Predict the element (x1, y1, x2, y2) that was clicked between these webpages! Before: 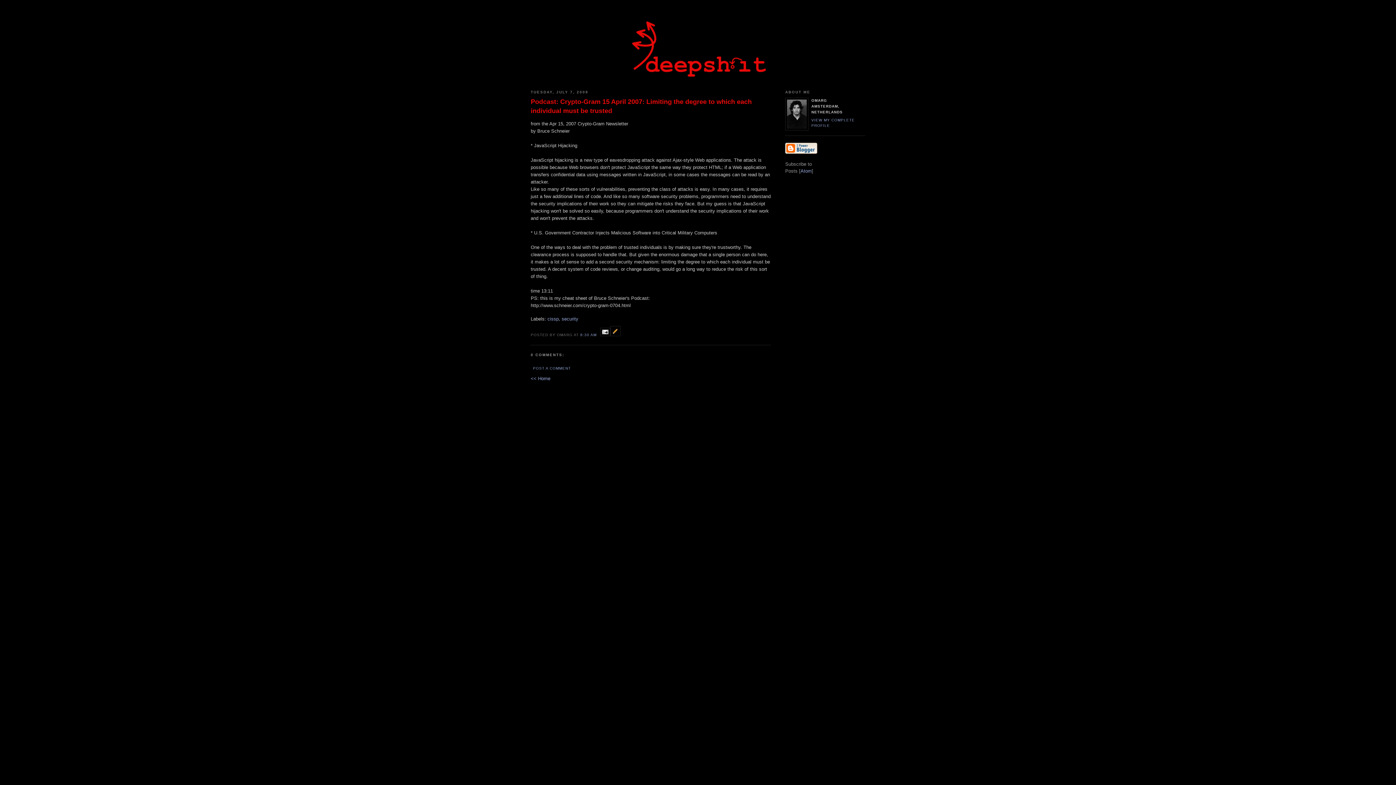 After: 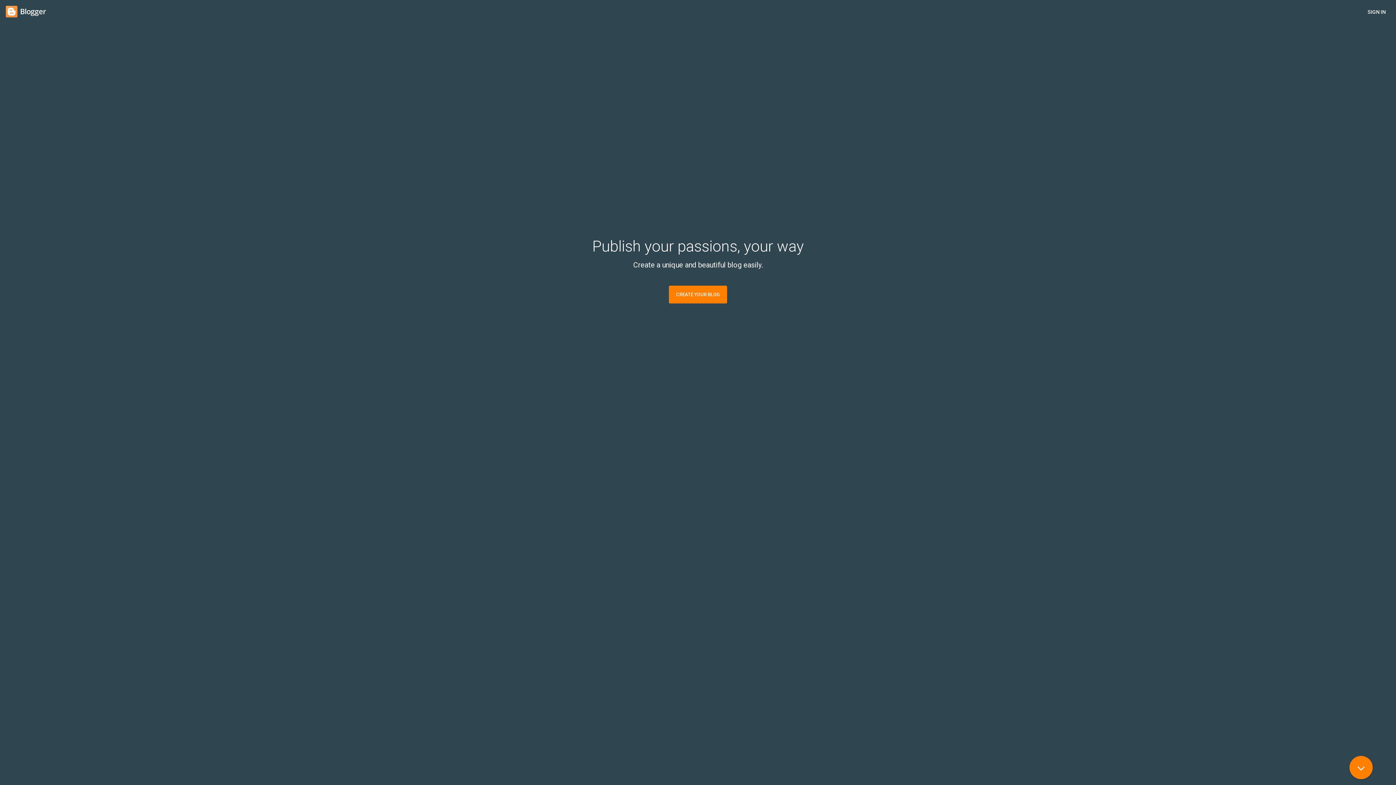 Action: bbox: (785, 149, 817, 155)